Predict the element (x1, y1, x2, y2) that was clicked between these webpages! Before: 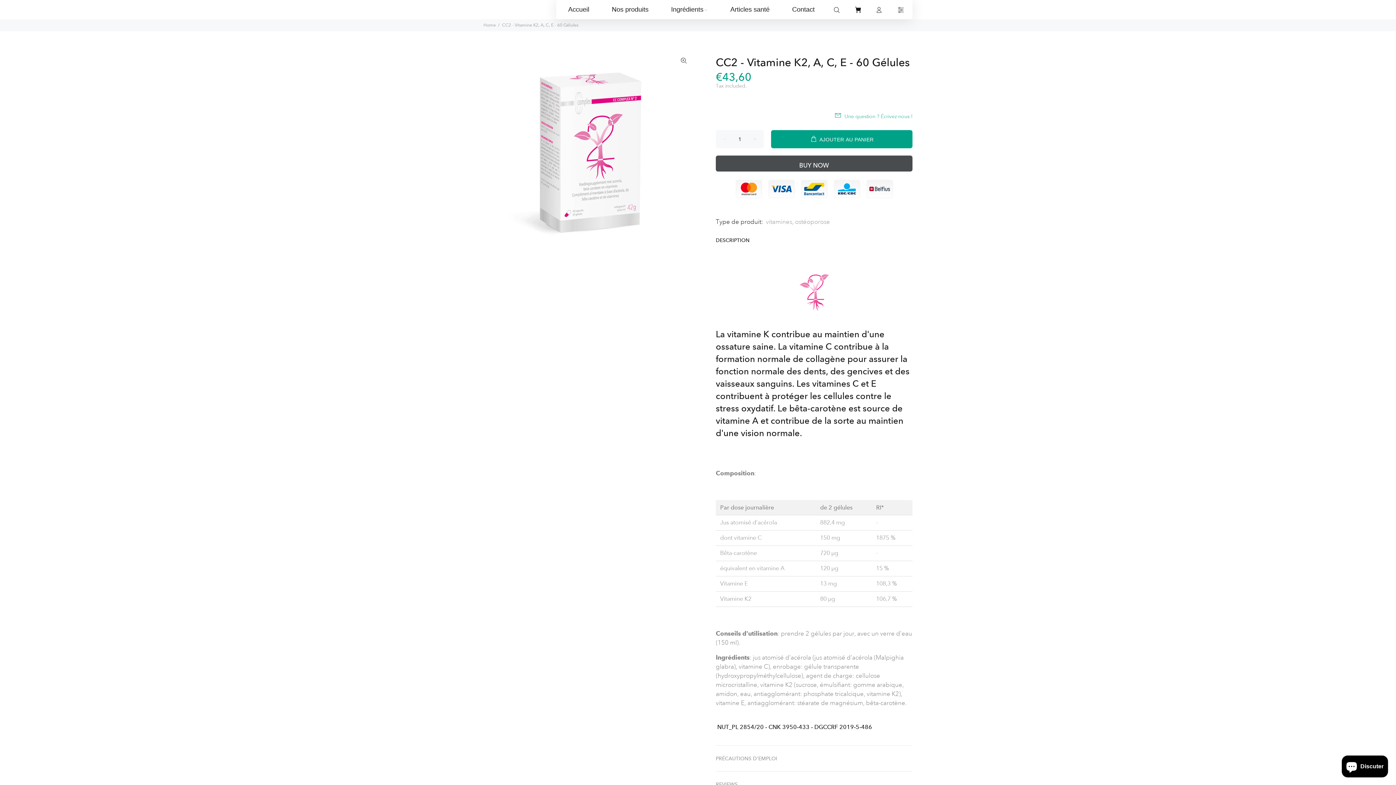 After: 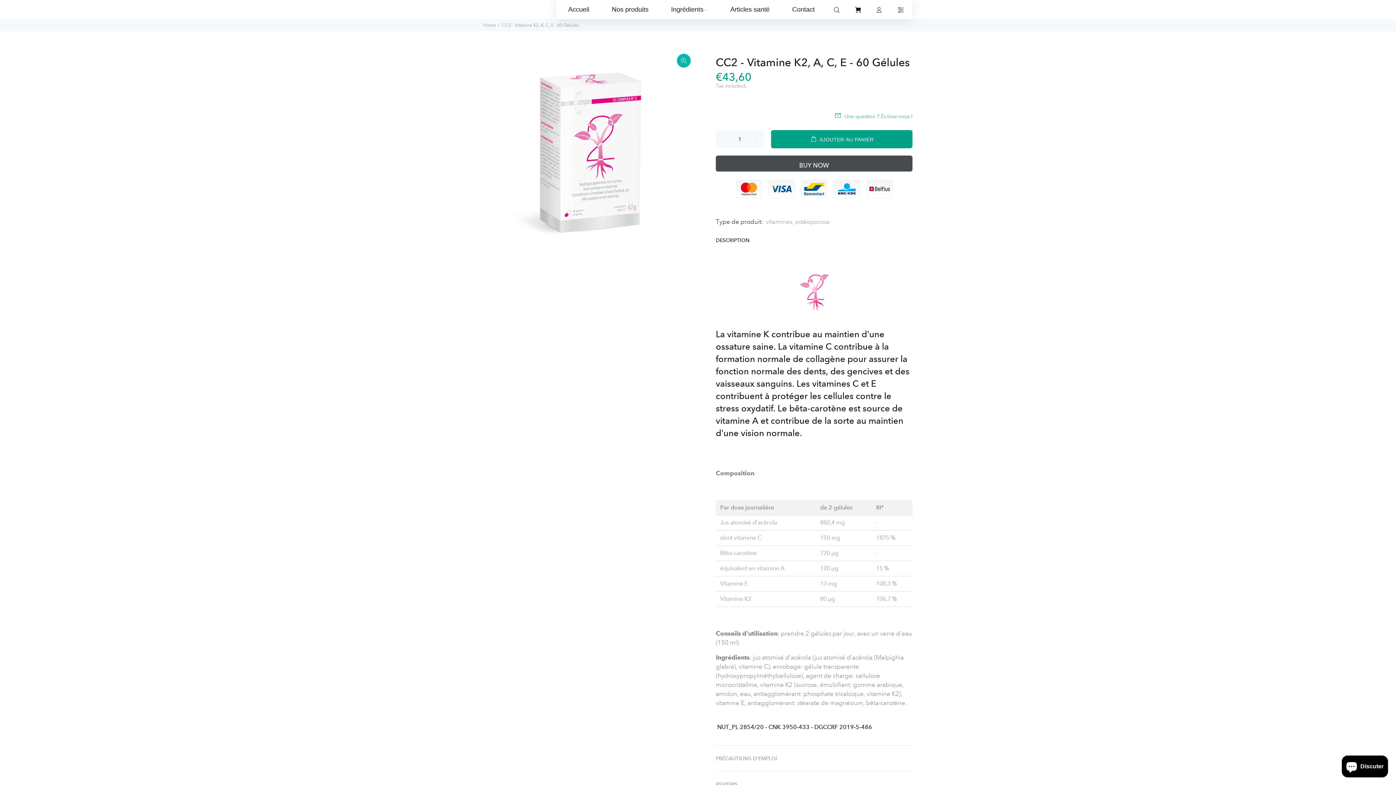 Action: bbox: (677, 53, 690, 67)